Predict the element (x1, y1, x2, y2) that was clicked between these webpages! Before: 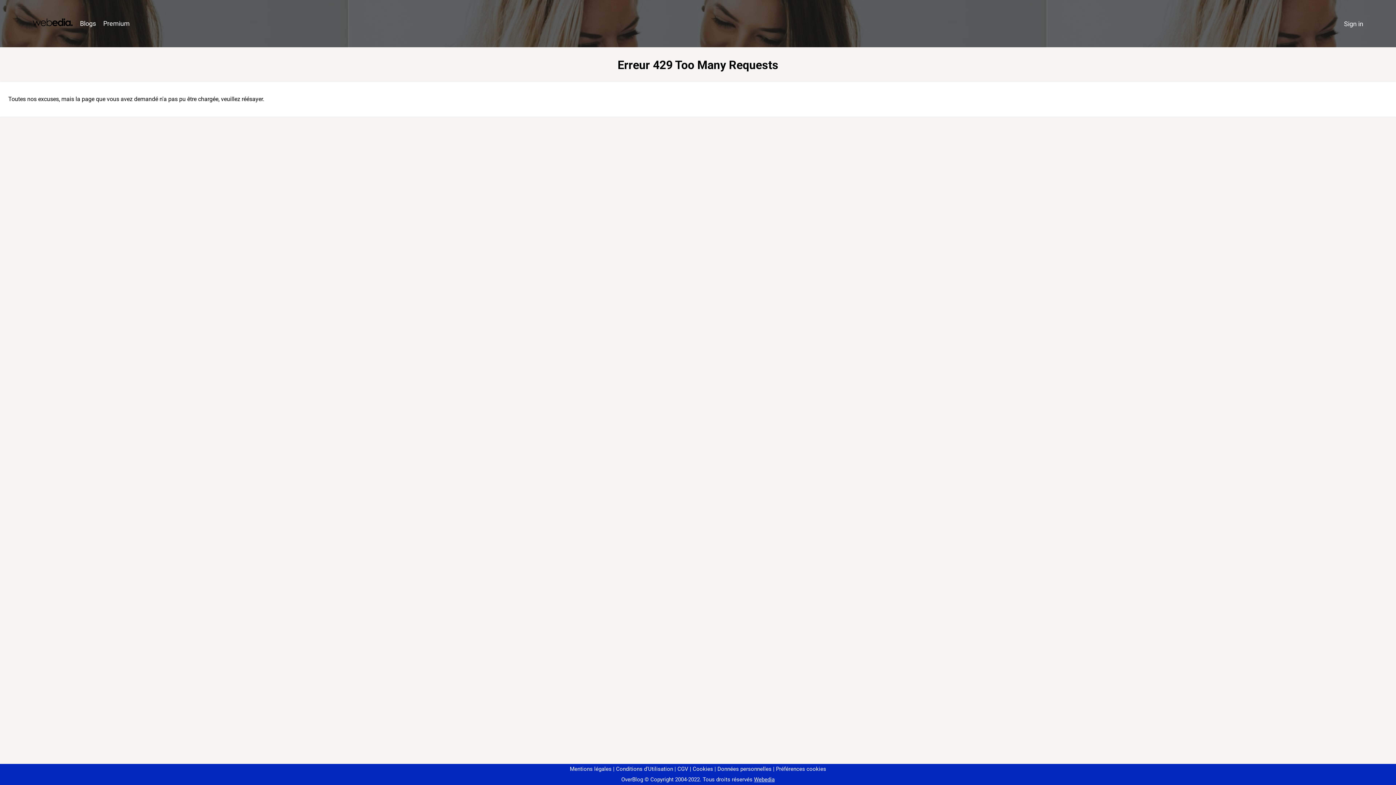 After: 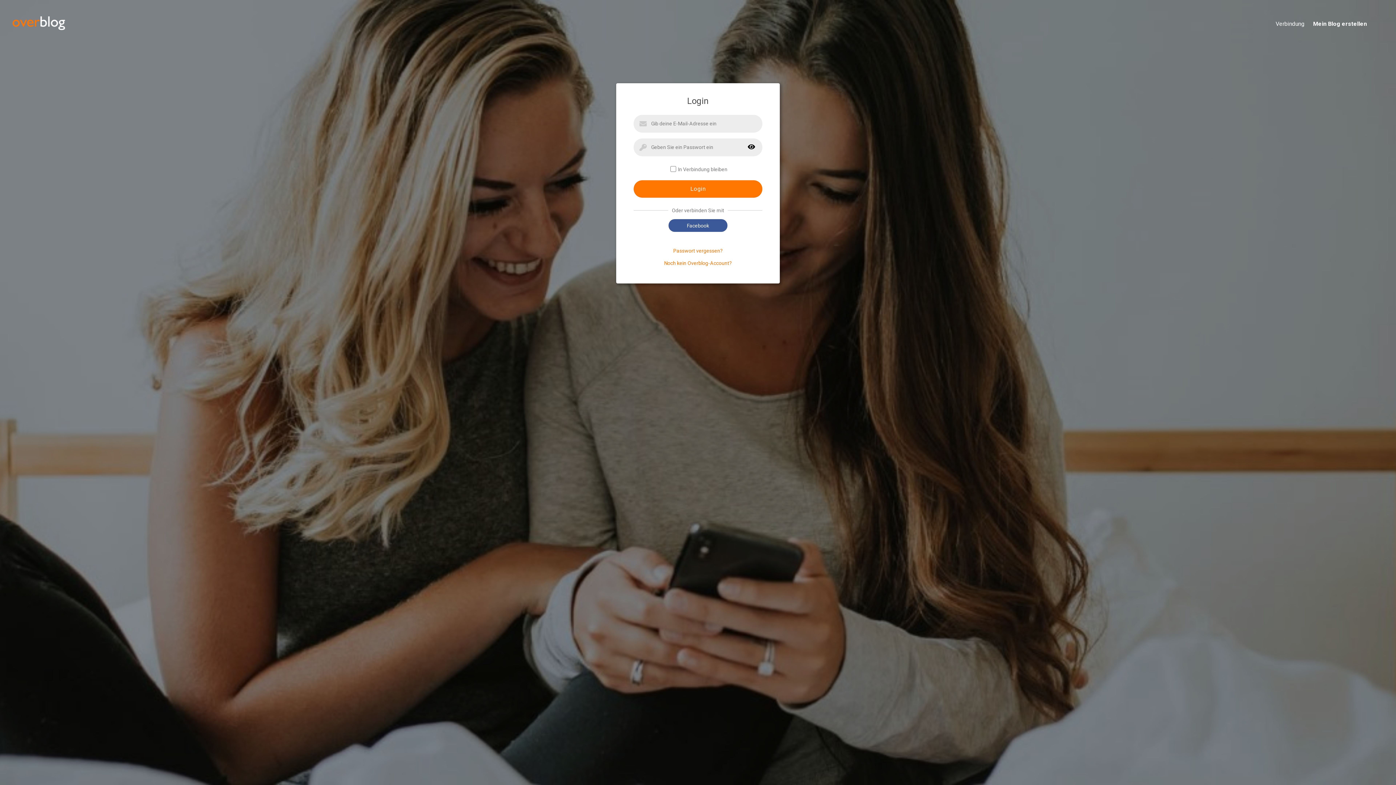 Action: bbox: (1340, 16, 1367, 31) label: Sign in